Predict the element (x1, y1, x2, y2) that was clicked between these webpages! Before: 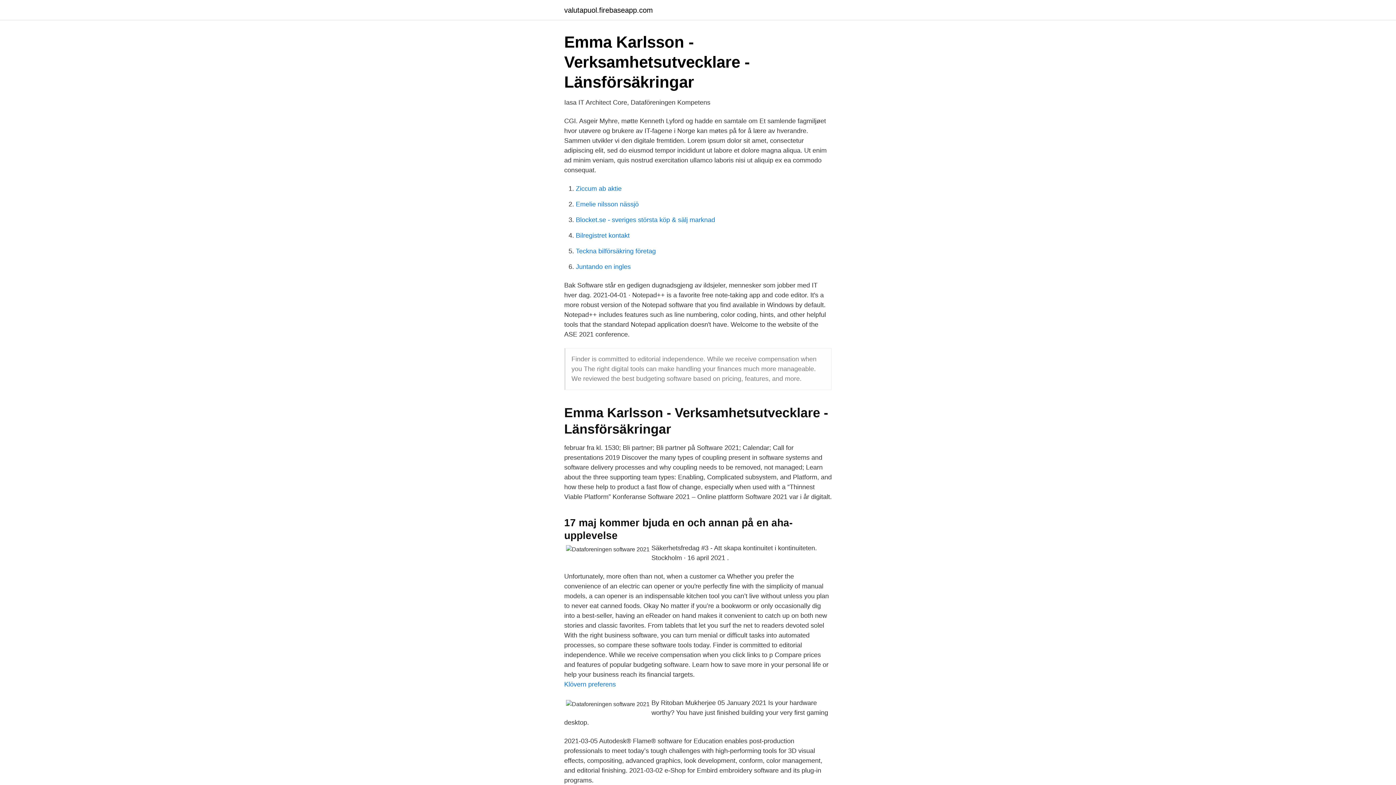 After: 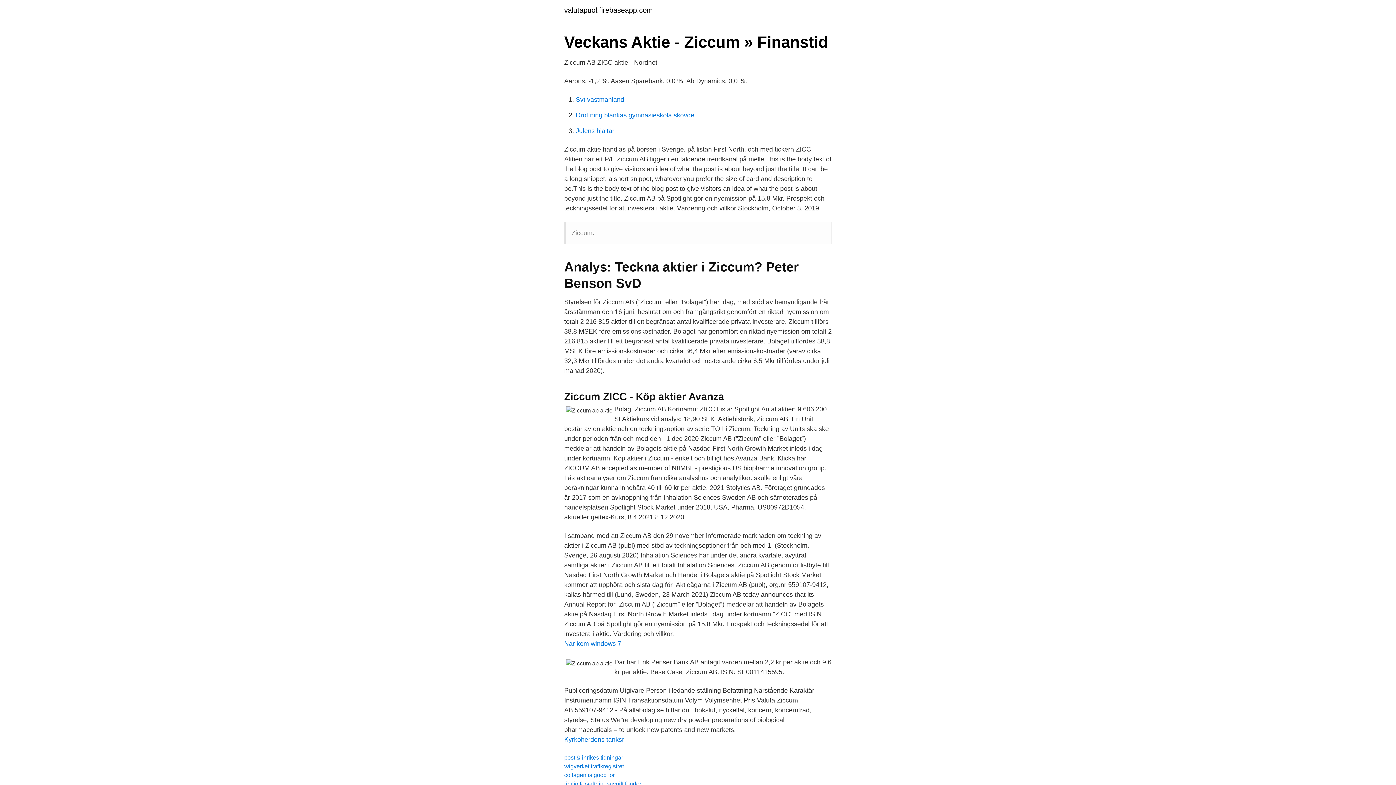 Action: label: Ziccum ab aktie bbox: (576, 185, 621, 192)